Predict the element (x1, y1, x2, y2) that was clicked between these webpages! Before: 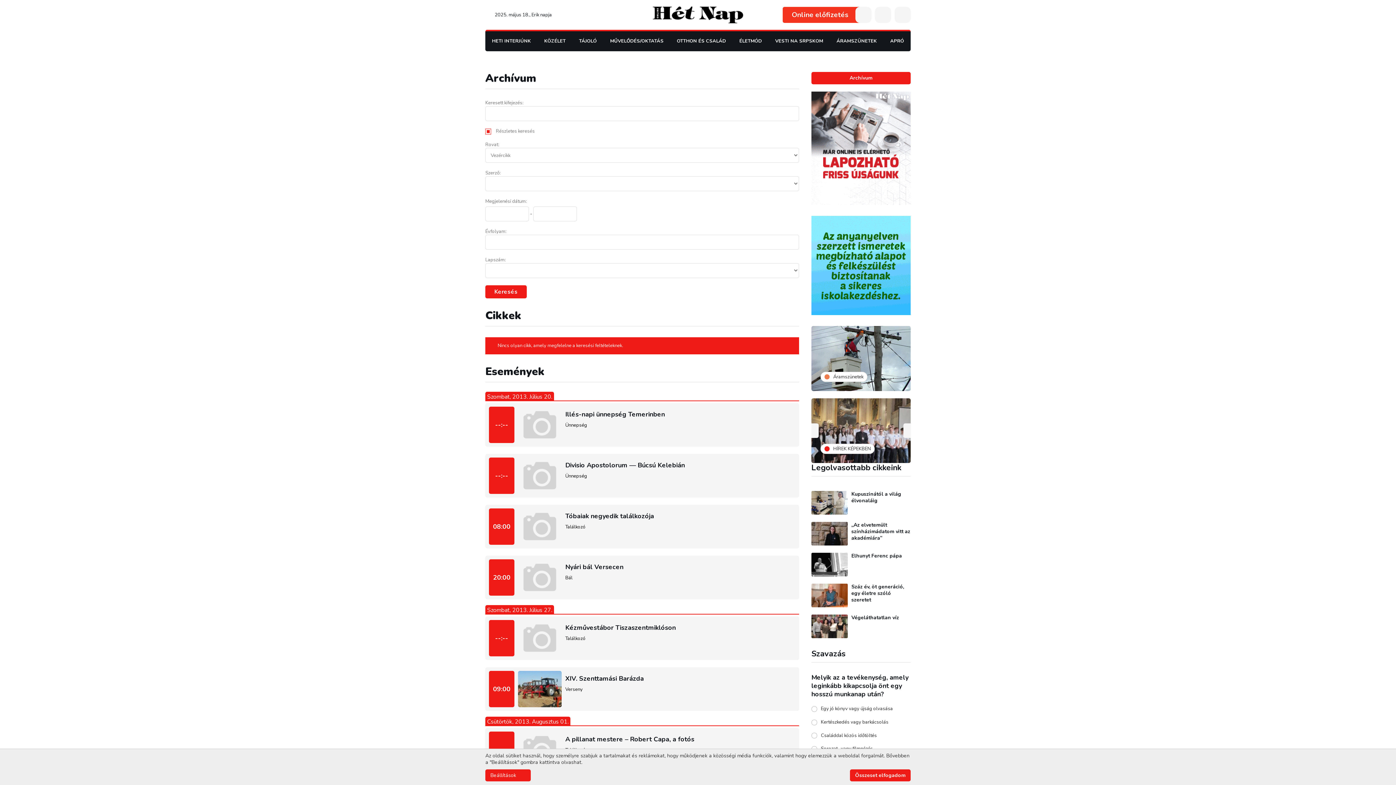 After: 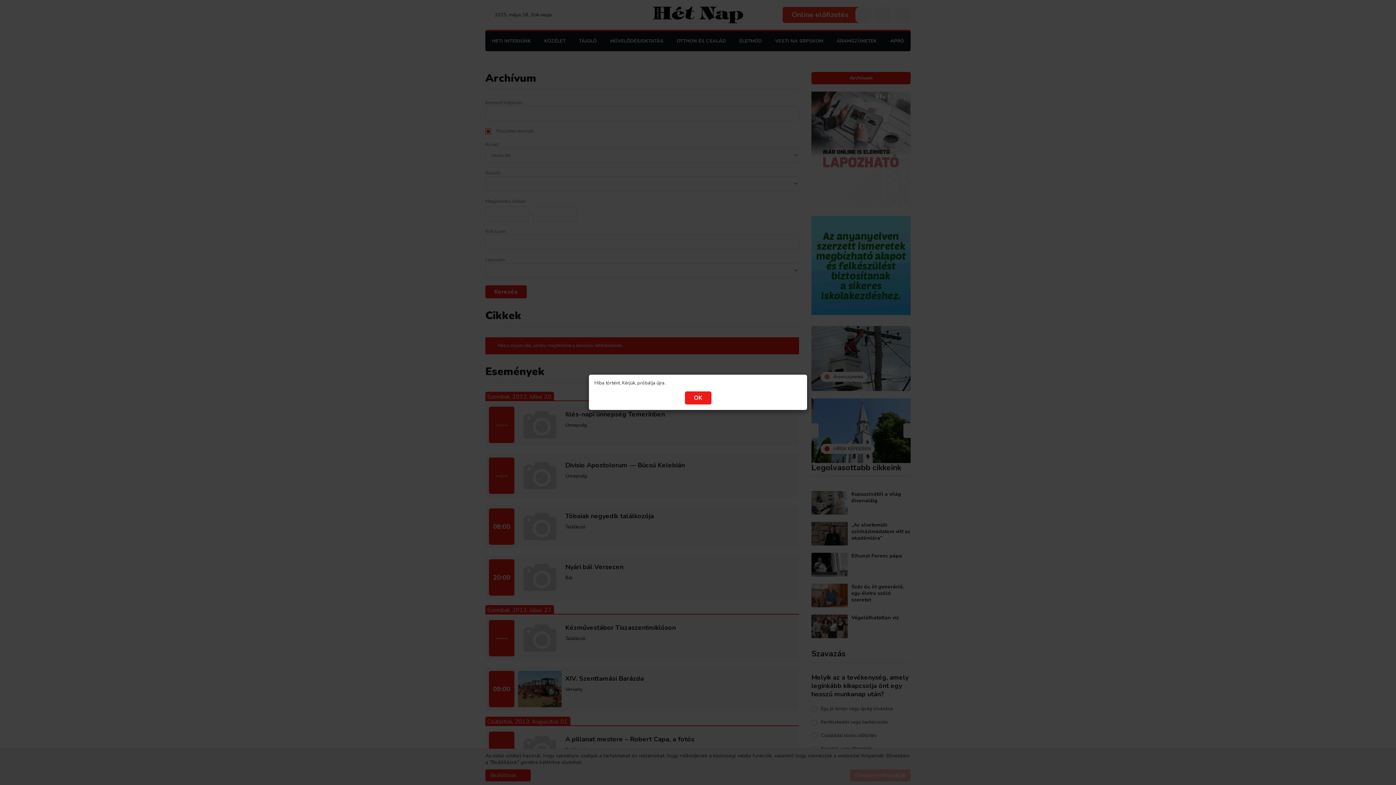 Action: label: Összeset elfogadom bbox: (850, 769, 910, 781)